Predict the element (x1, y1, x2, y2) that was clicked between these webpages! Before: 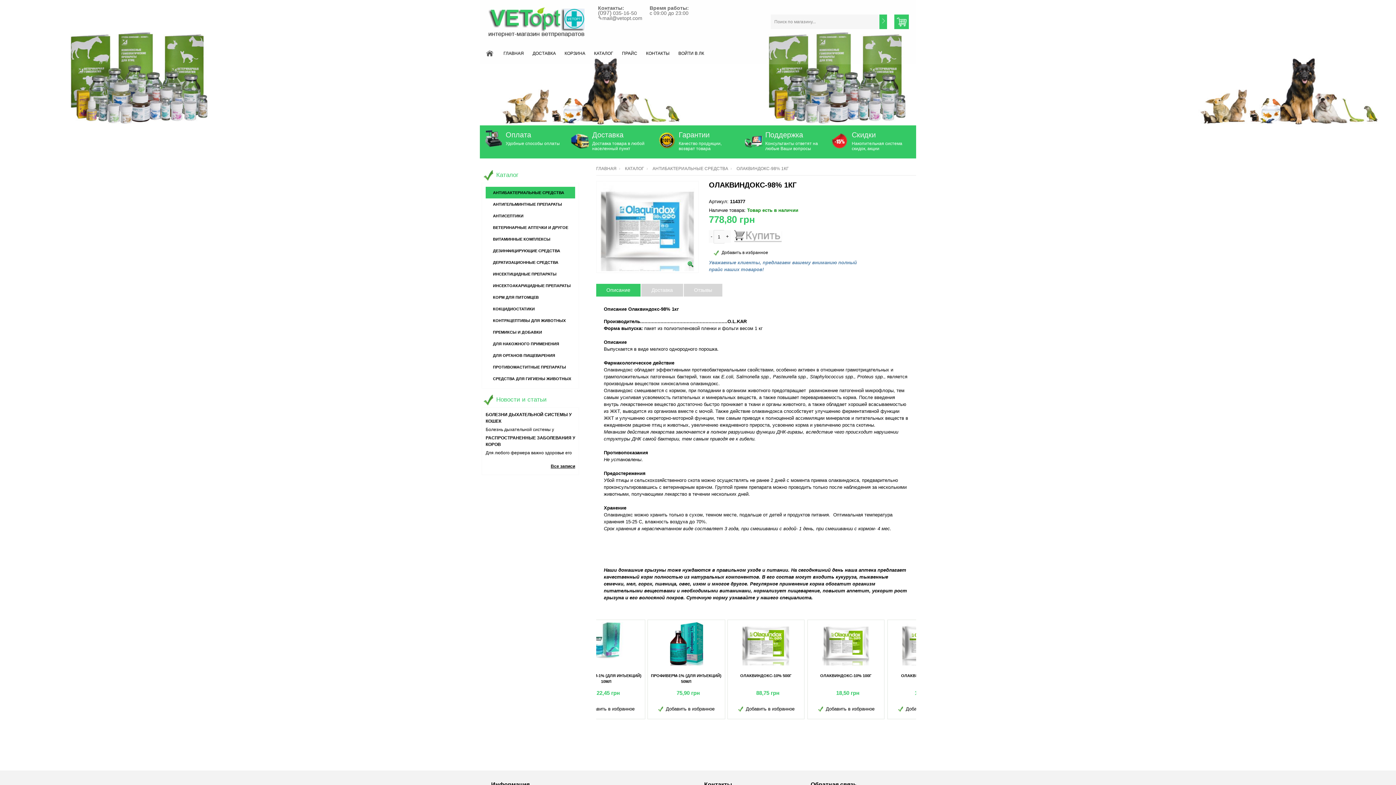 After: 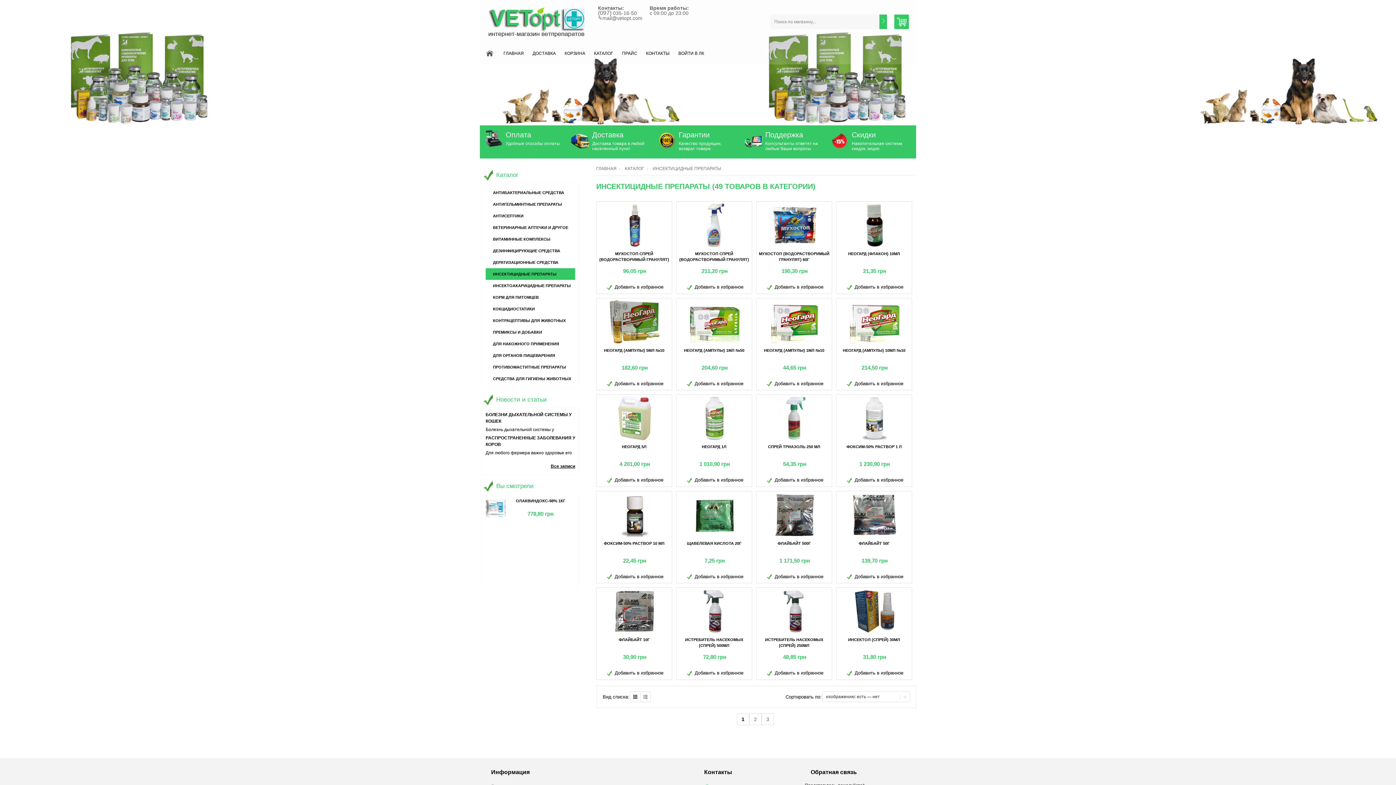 Action: label: ИНСЕКТИЦИДНЫЕ ПРЕПАРАТЫ bbox: (485, 268, 575, 280)